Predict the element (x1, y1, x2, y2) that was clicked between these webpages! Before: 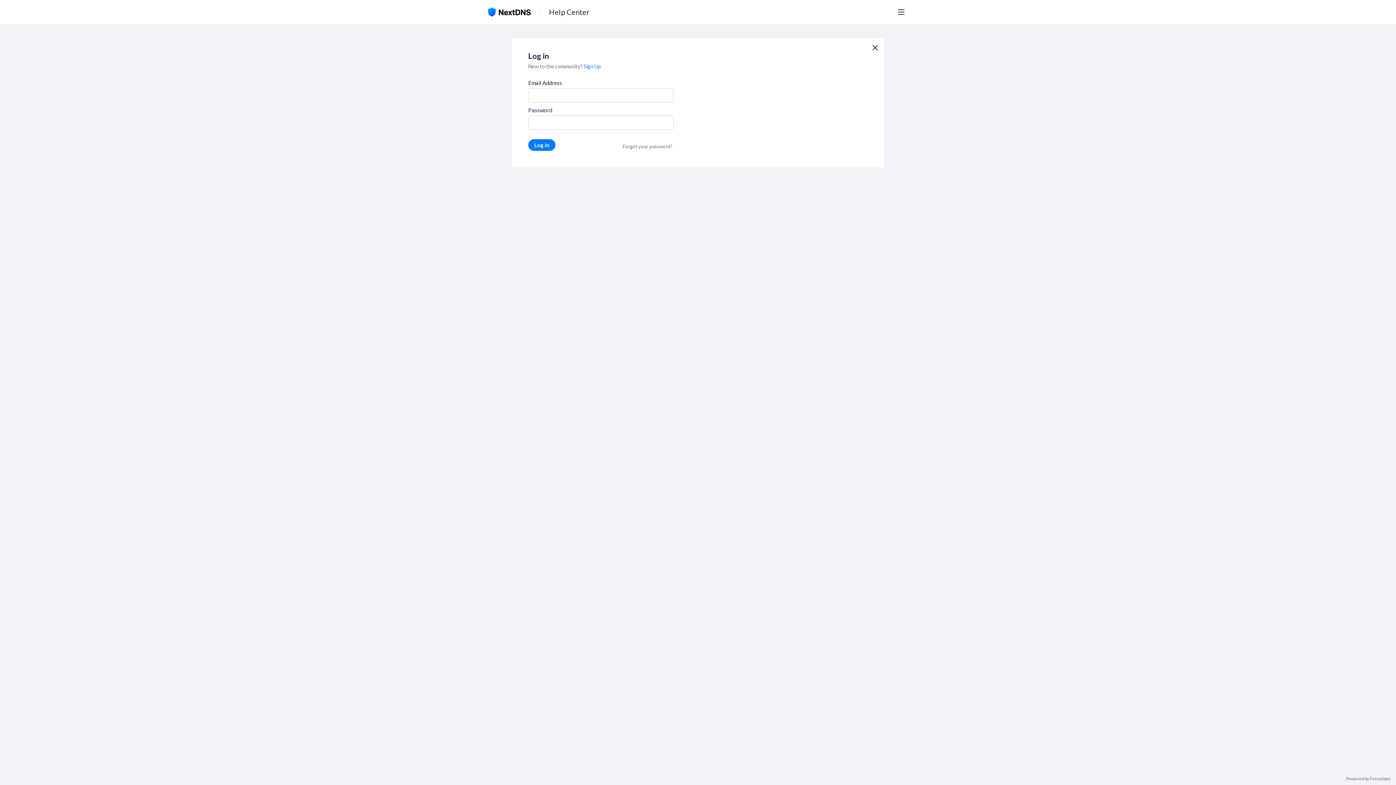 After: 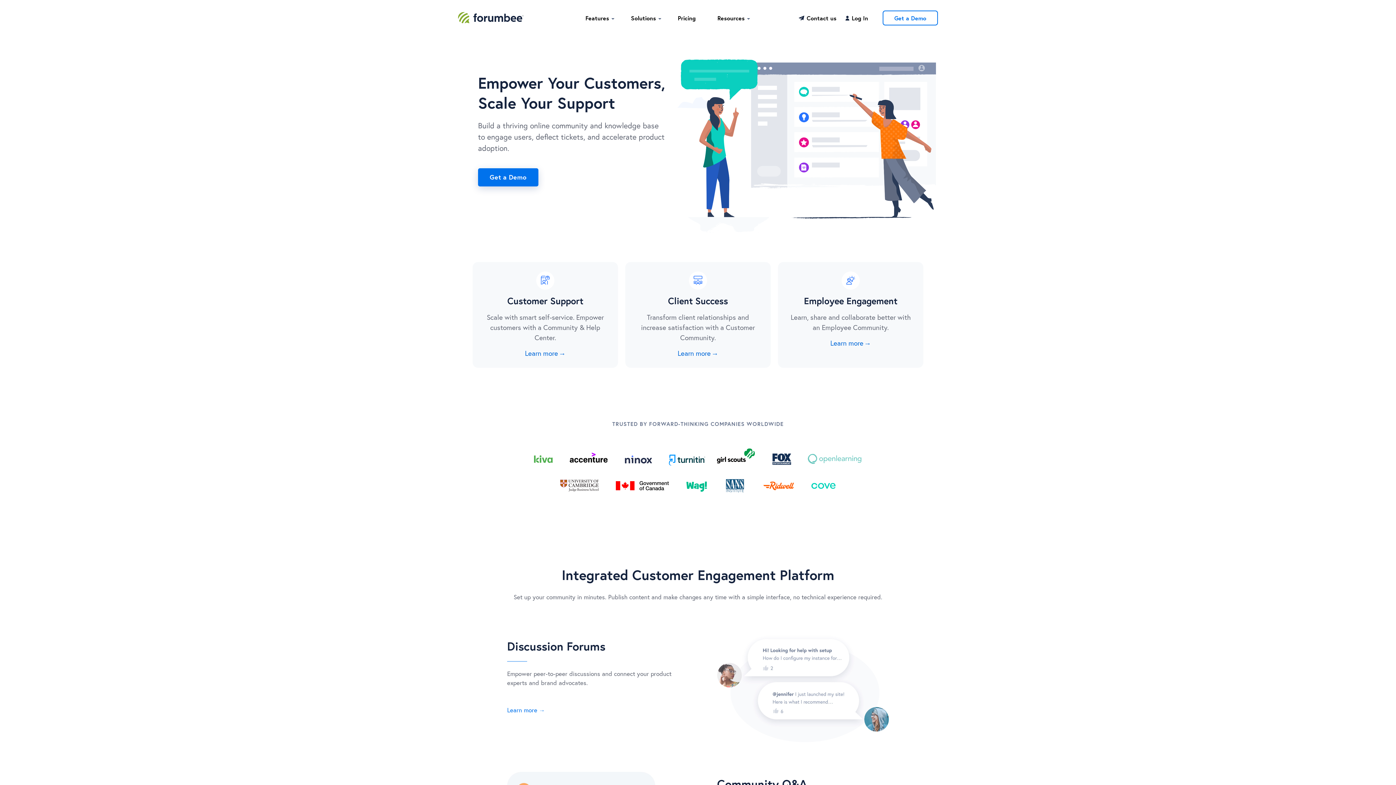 Action: label: Powered by Forumbee bbox: (1346, 776, 1390, 781)